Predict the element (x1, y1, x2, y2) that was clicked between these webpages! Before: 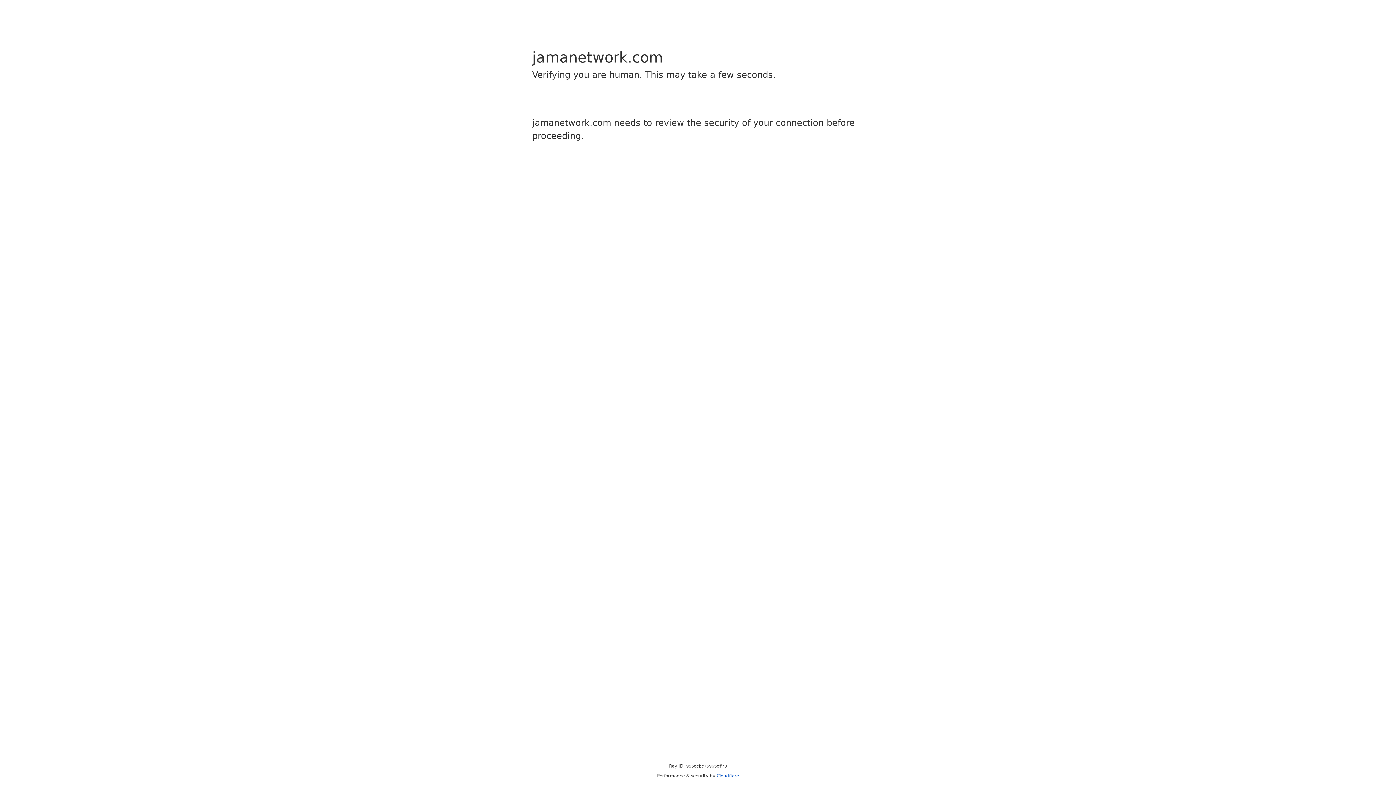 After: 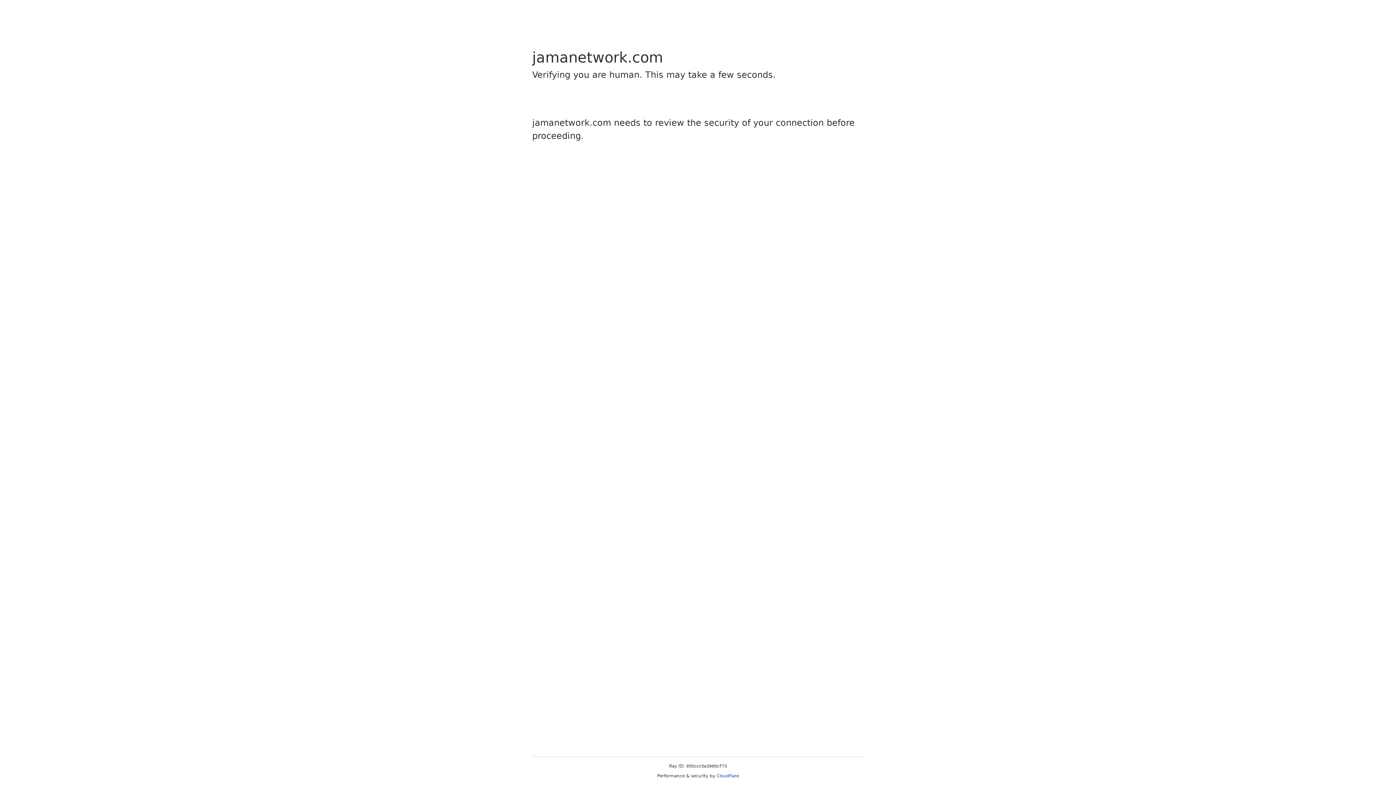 Action: label: Cloudflare bbox: (716, 773, 739, 778)